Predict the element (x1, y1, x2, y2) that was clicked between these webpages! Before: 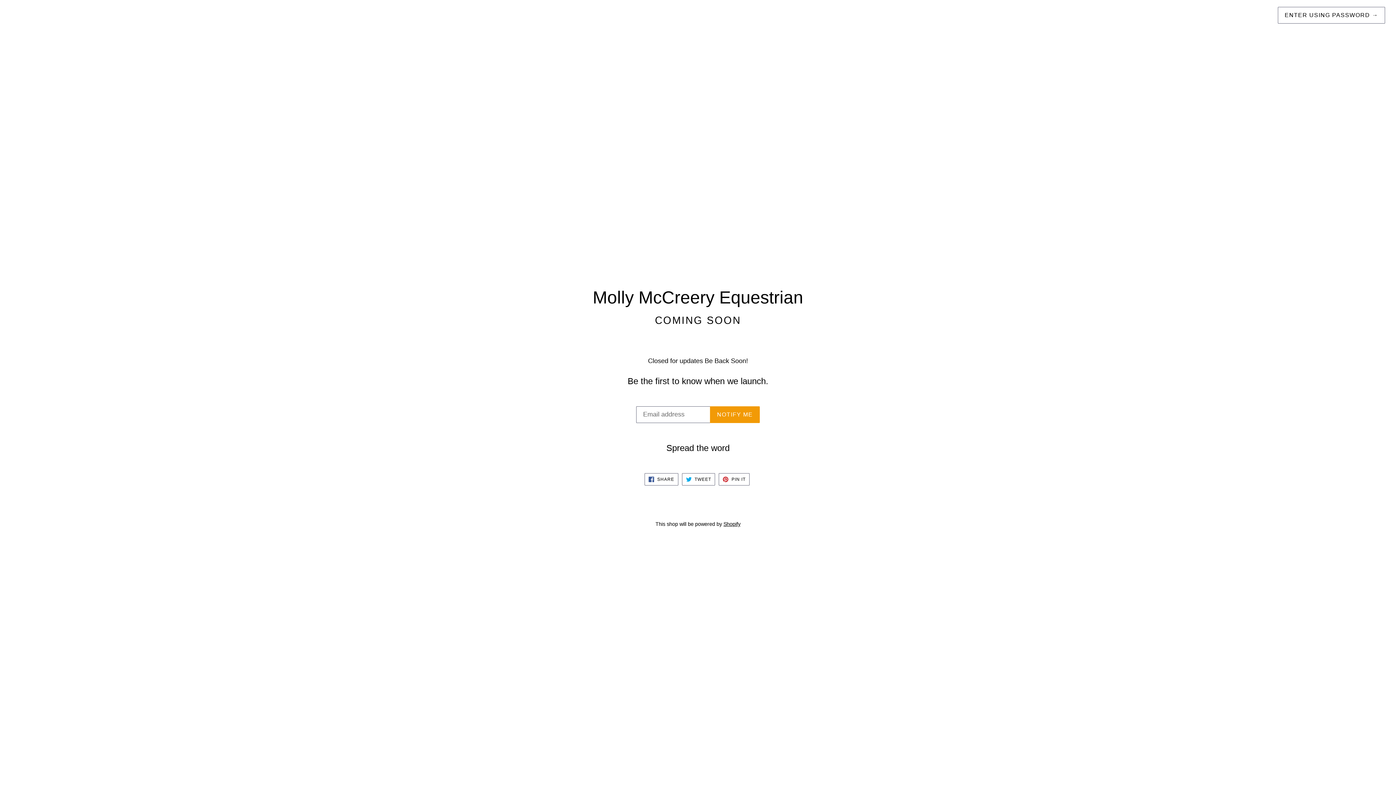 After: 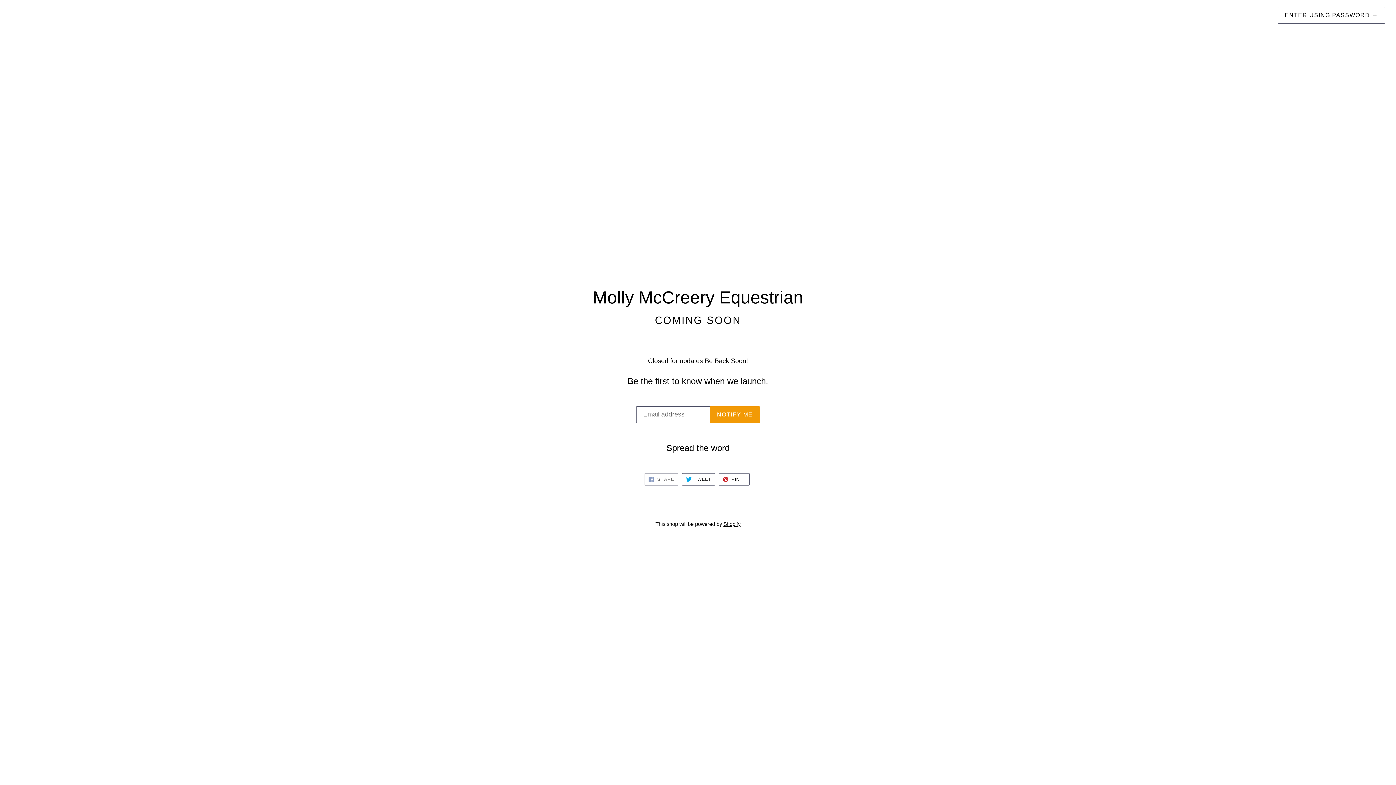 Action: label:  SHARE
SHARE ON FACEBOOK bbox: (644, 473, 678, 485)